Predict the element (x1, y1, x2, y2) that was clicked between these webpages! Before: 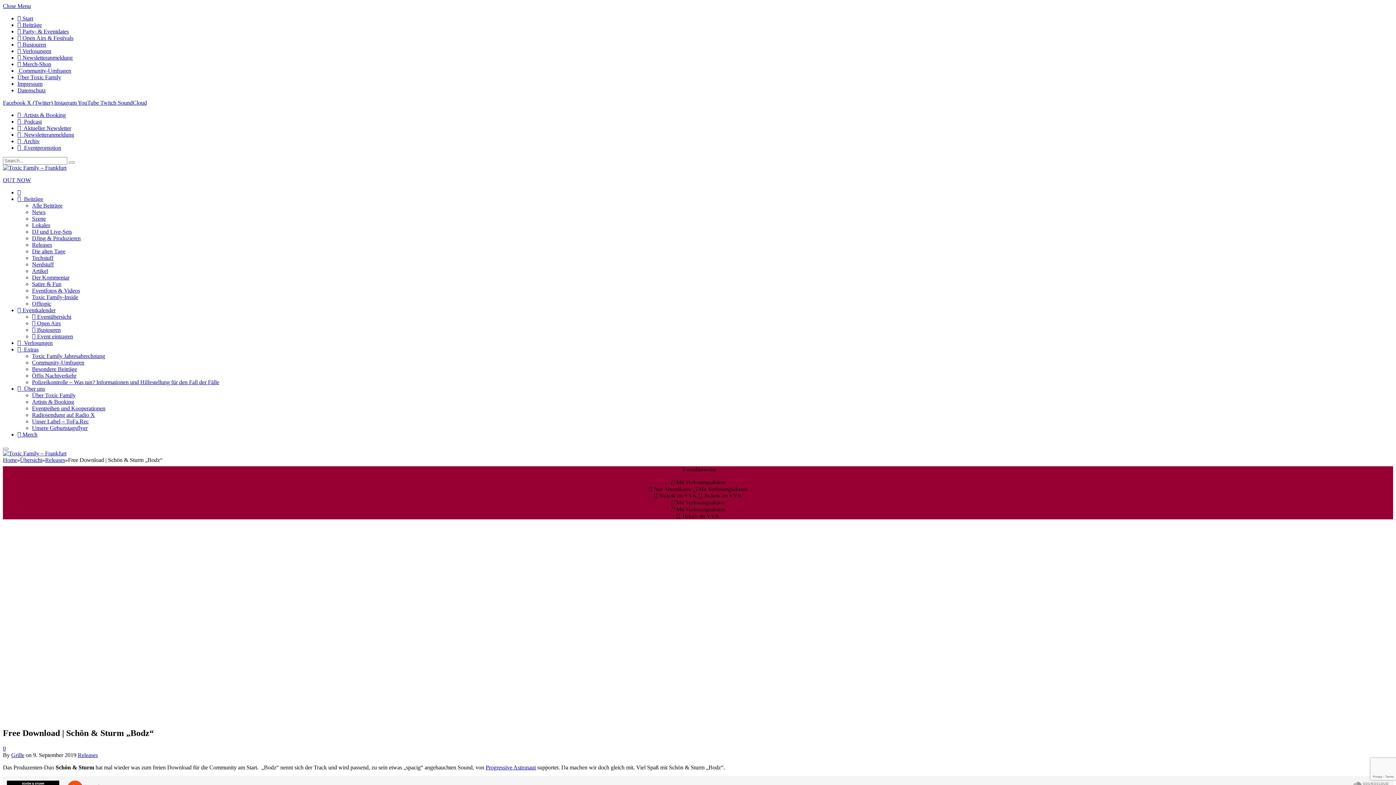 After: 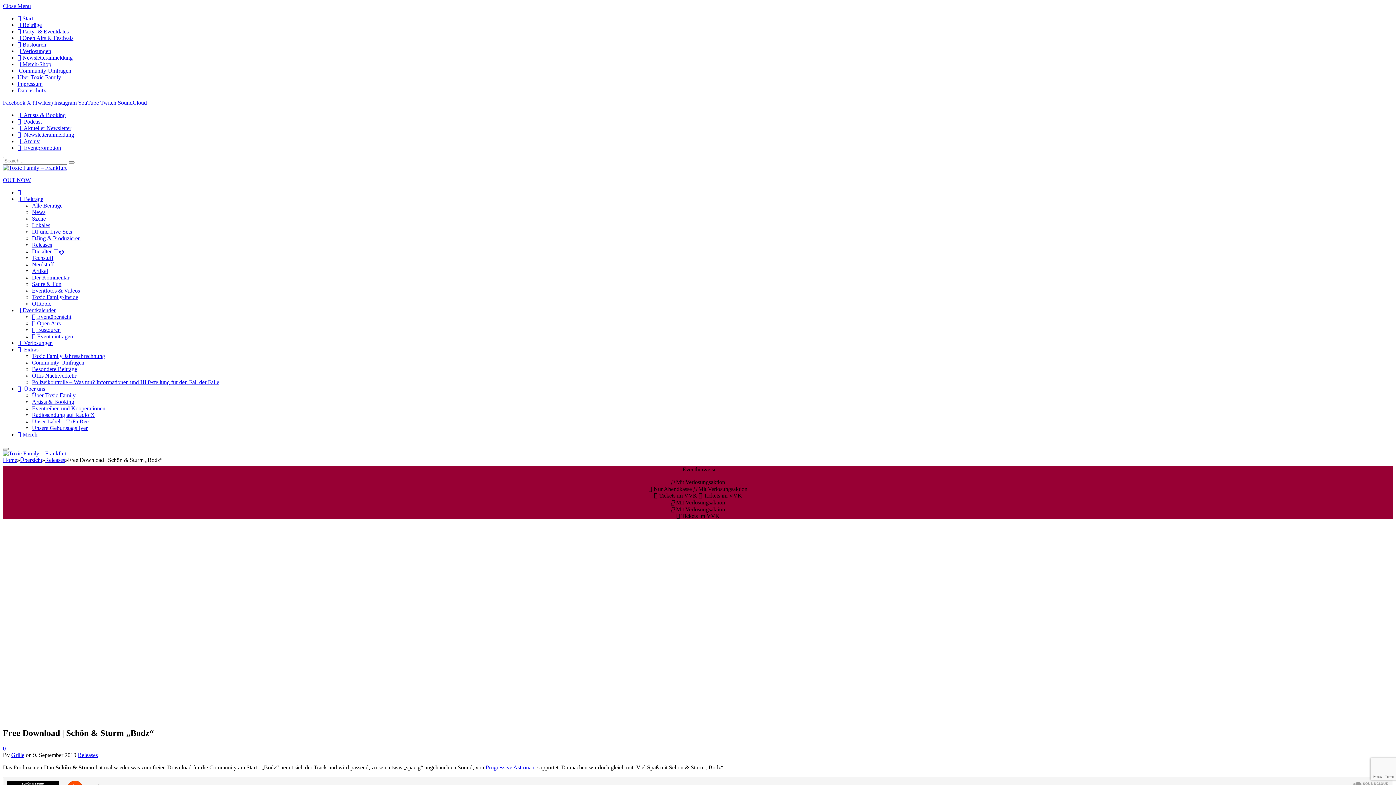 Action: label: Instagram  bbox: (54, 99, 77, 105)